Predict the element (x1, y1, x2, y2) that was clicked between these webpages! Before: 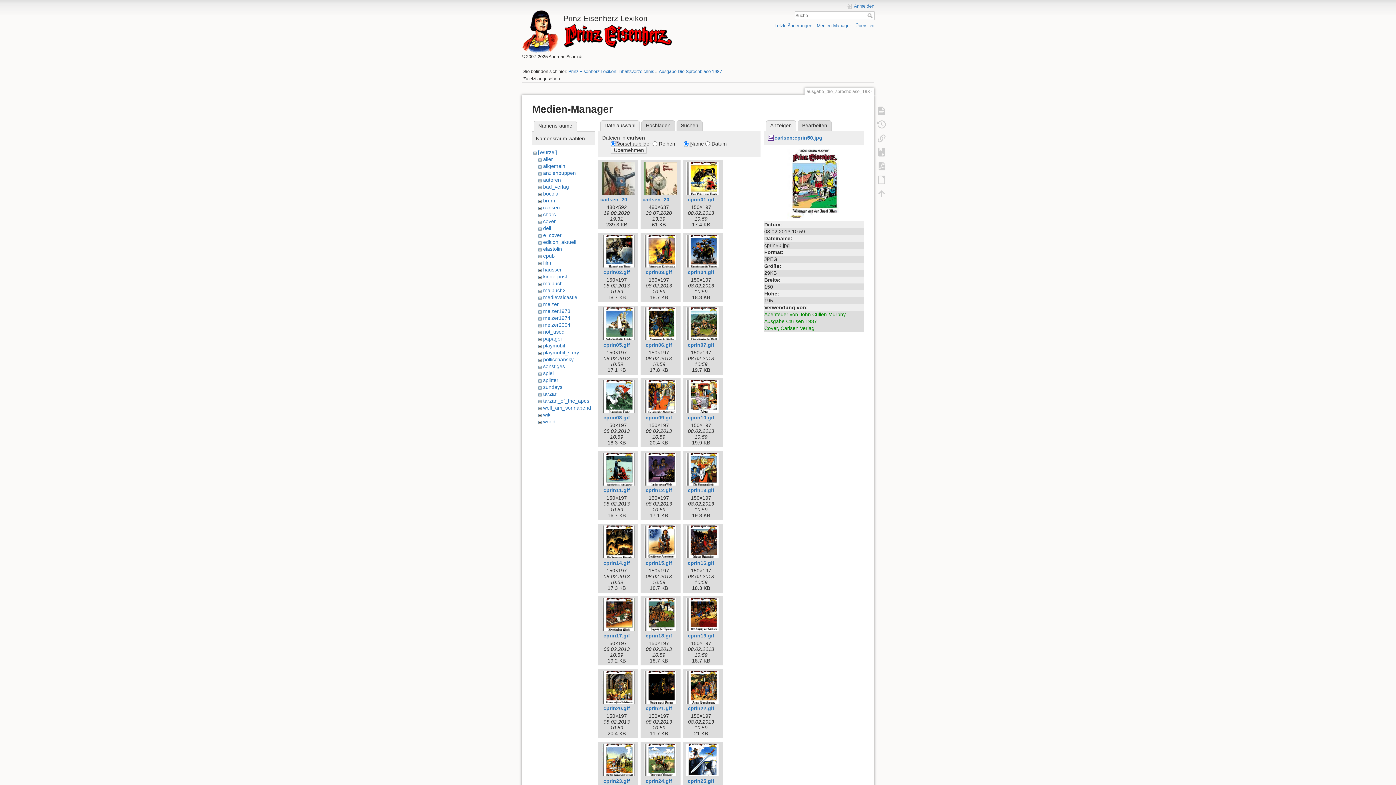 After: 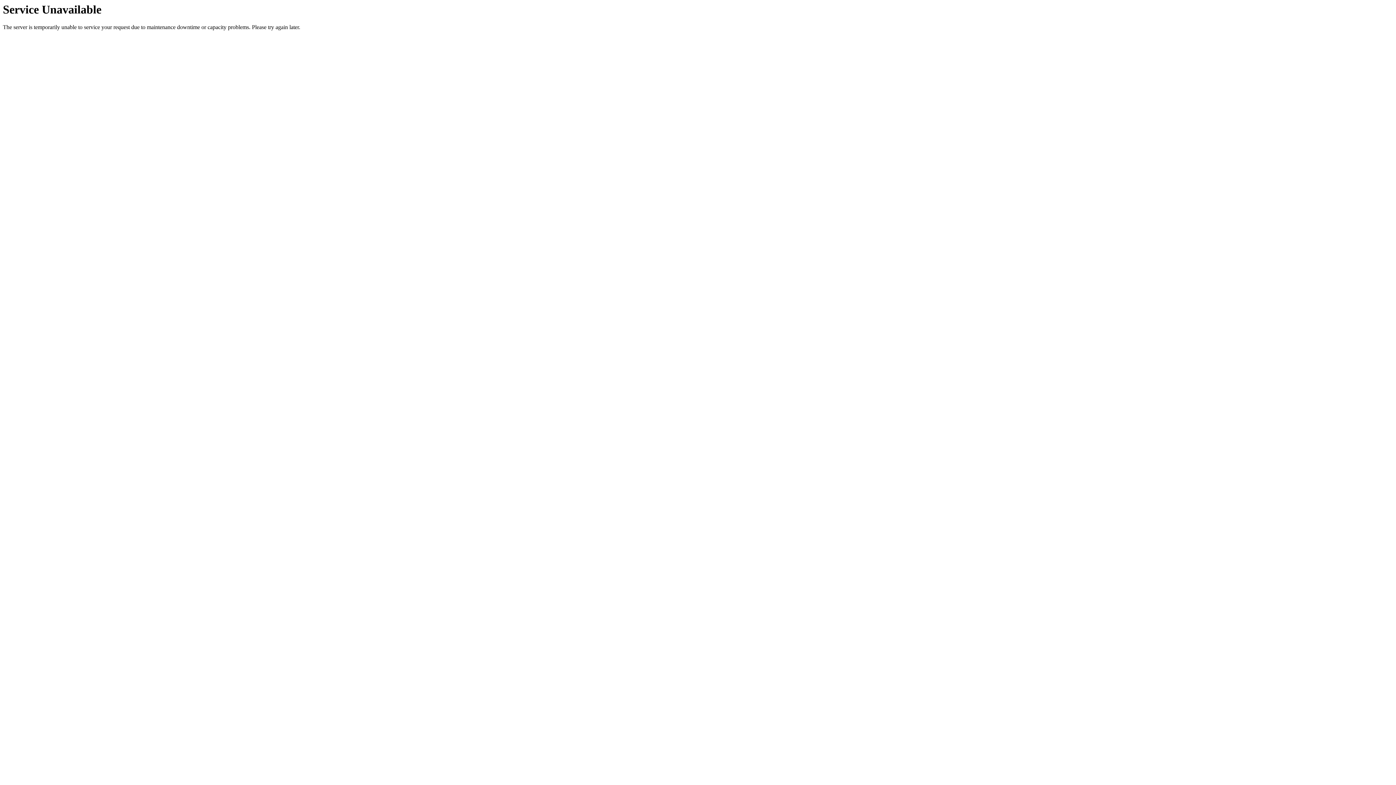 Action: bbox: (543, 356, 573, 362) label: pollischansky